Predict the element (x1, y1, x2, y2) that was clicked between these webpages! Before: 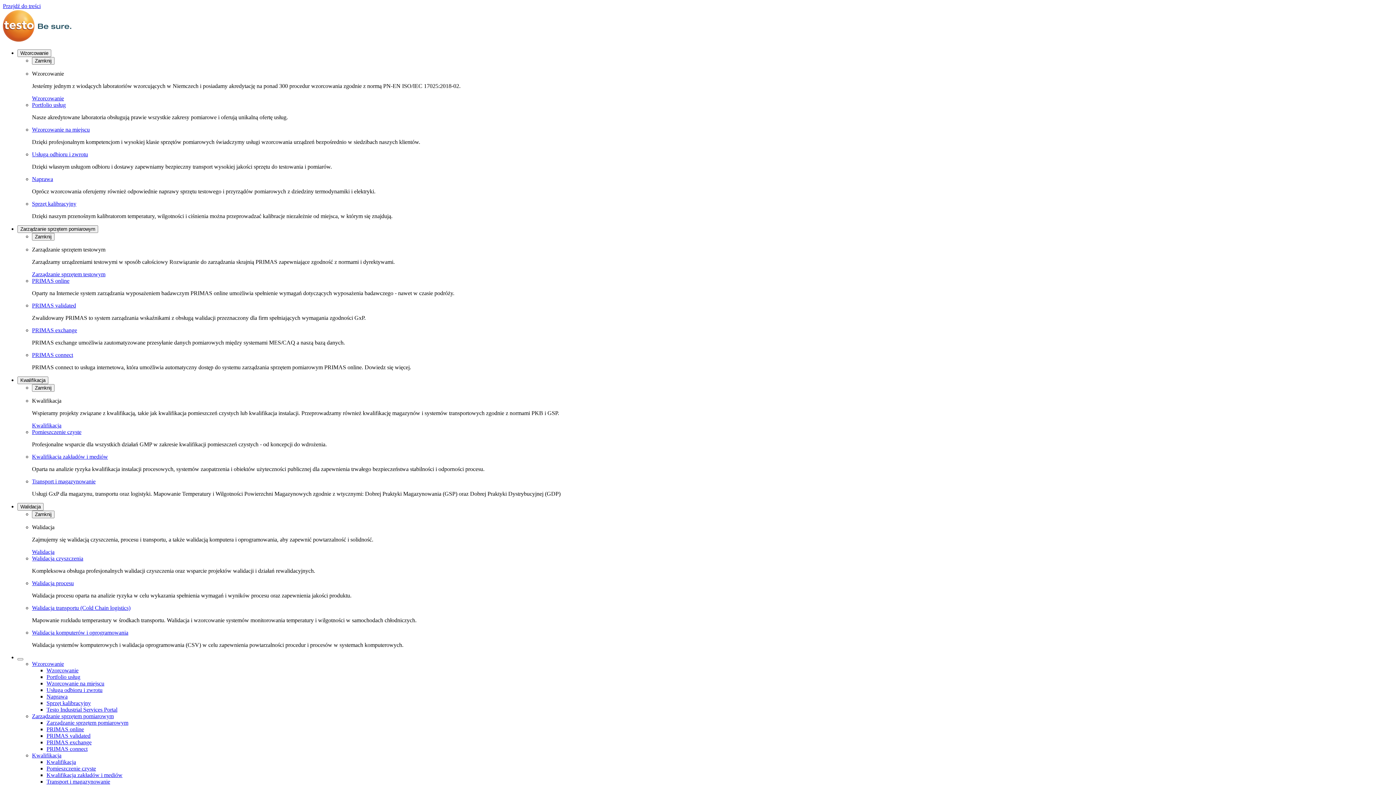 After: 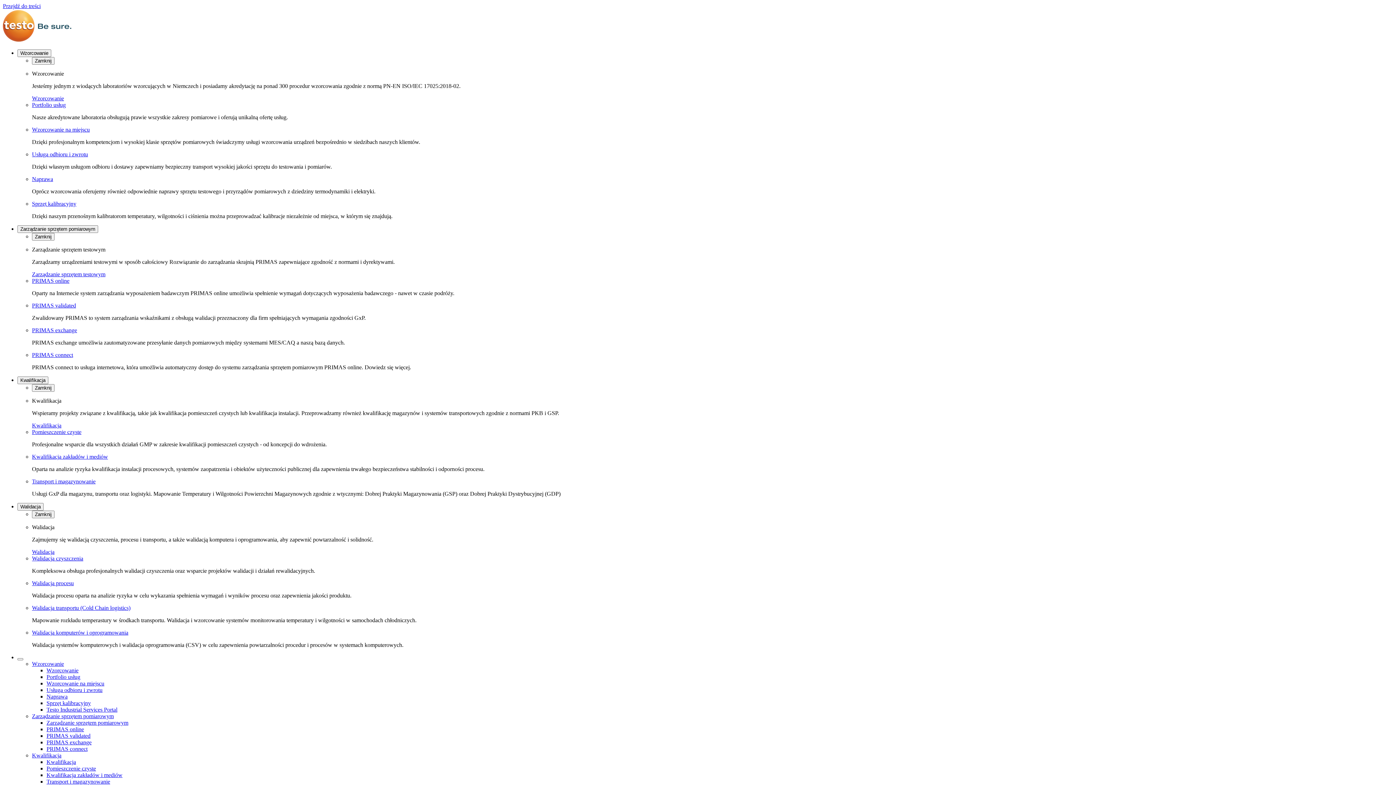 Action: bbox: (32, 605, 130, 611) label: Walidacja transportu (Cold Chain logistics)